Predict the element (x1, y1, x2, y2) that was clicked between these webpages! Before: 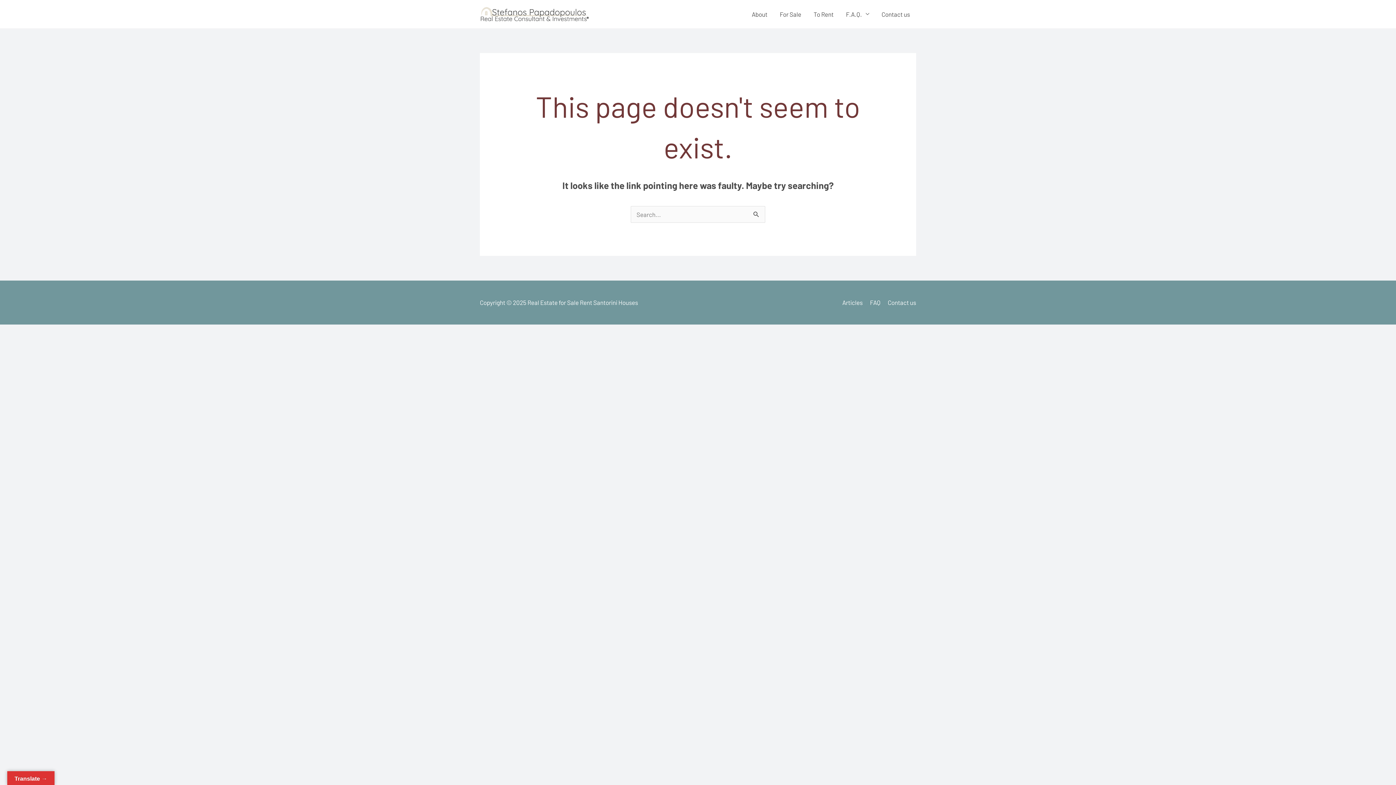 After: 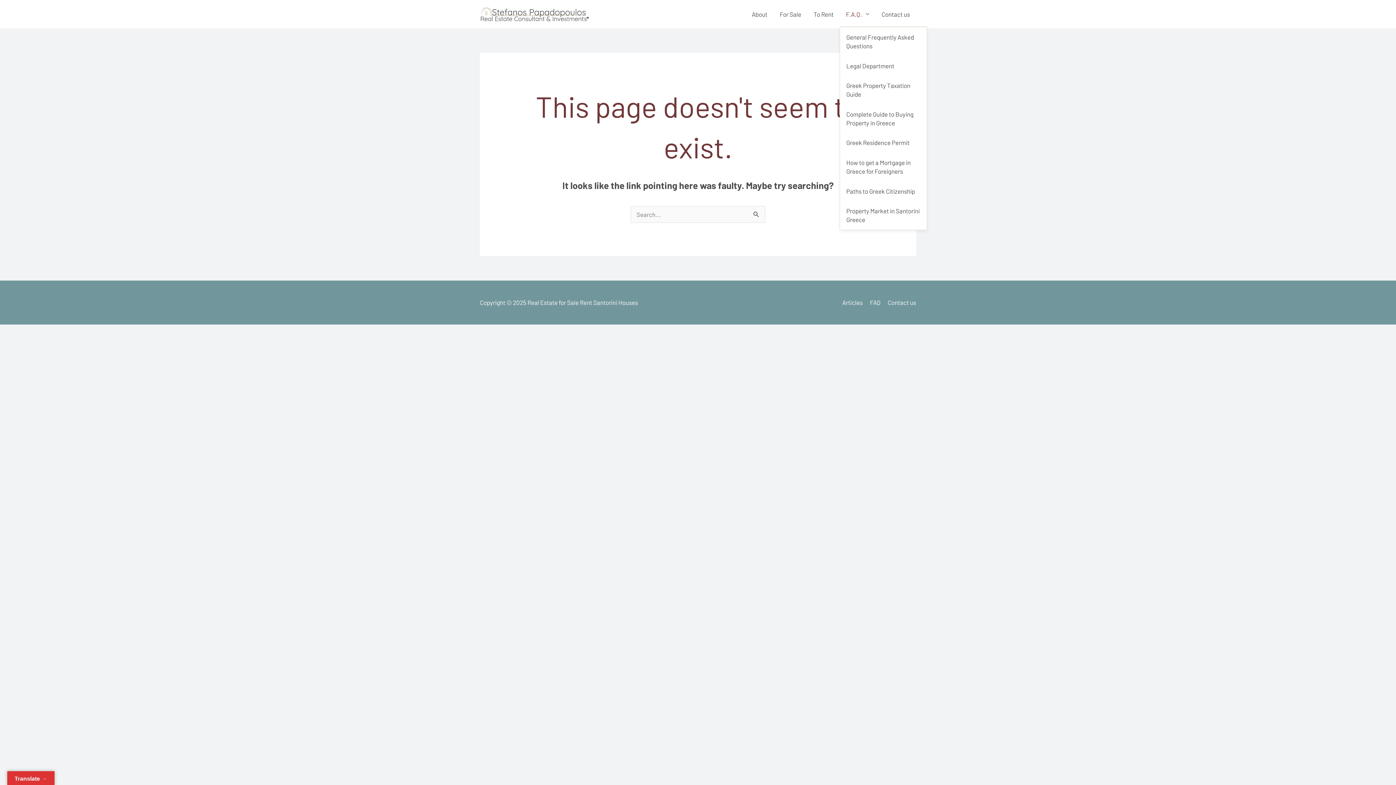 Action: label: F.A.Q. bbox: (840, 1, 875, 26)